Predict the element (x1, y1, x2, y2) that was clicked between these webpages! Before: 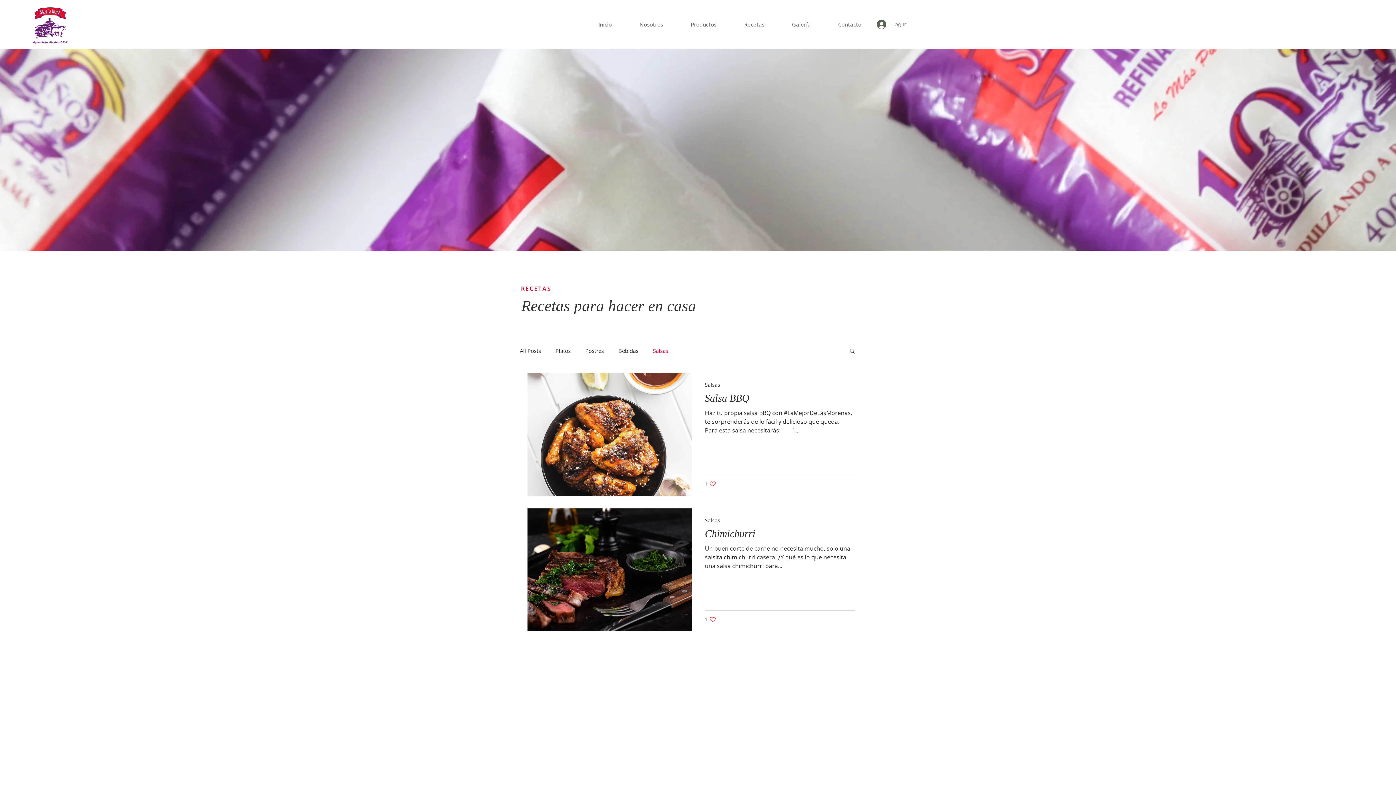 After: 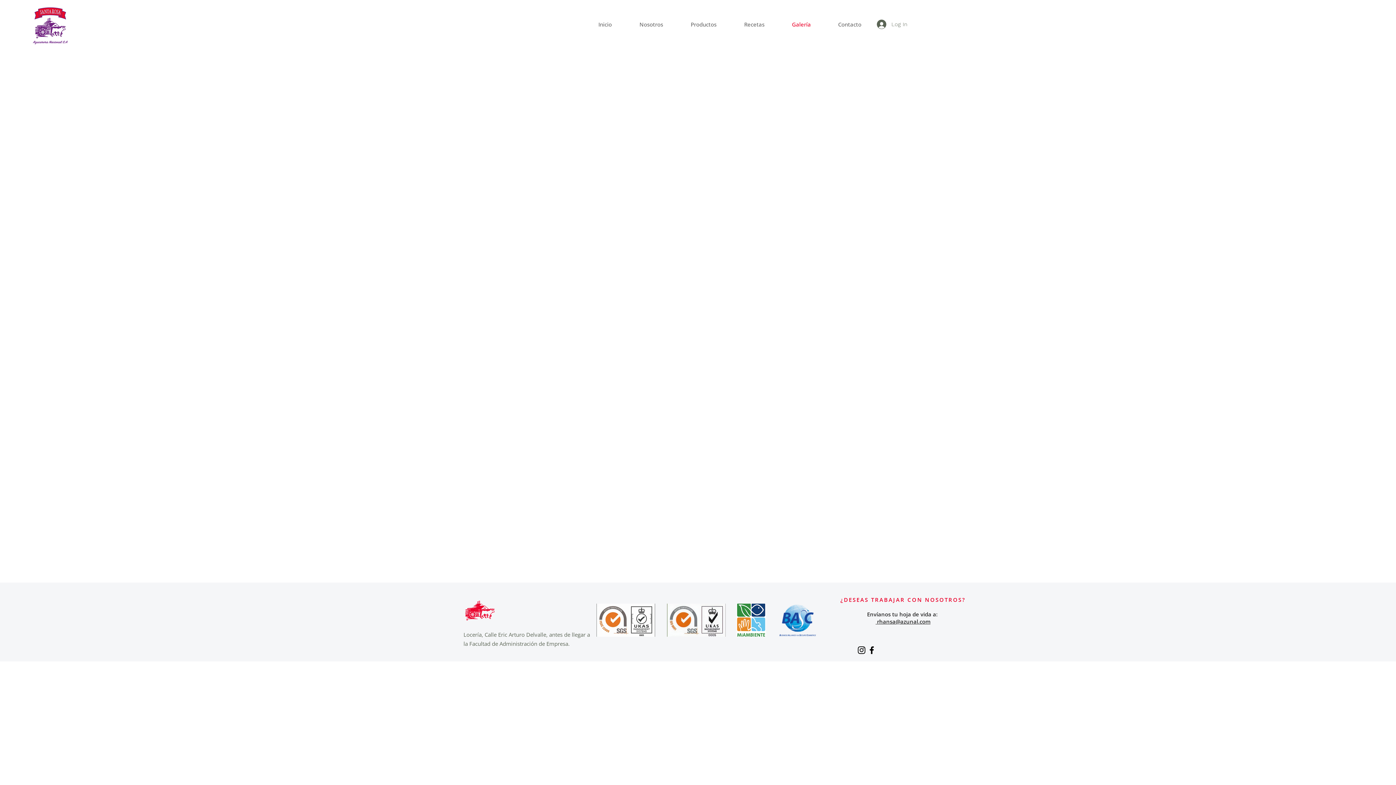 Action: bbox: (778, 19, 824, 29) label: Galería